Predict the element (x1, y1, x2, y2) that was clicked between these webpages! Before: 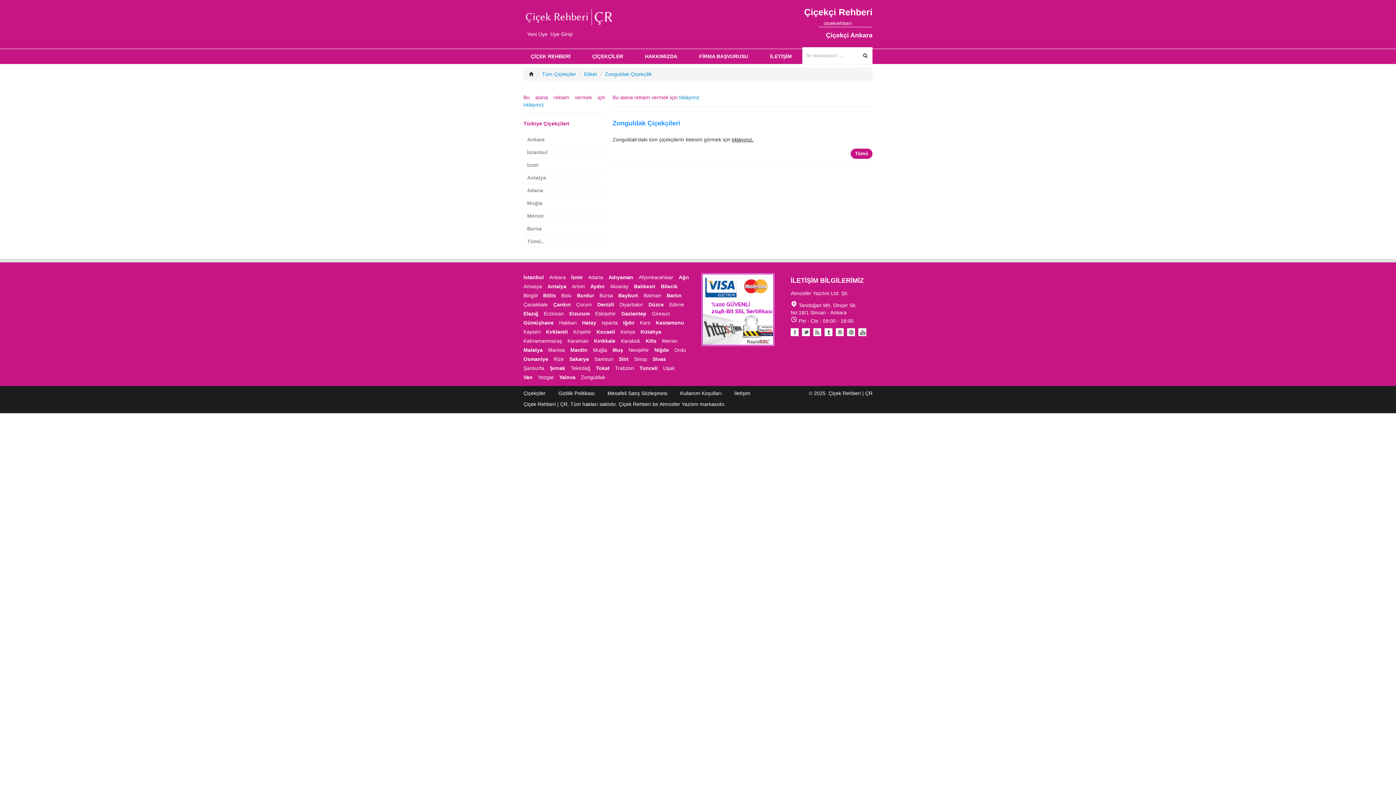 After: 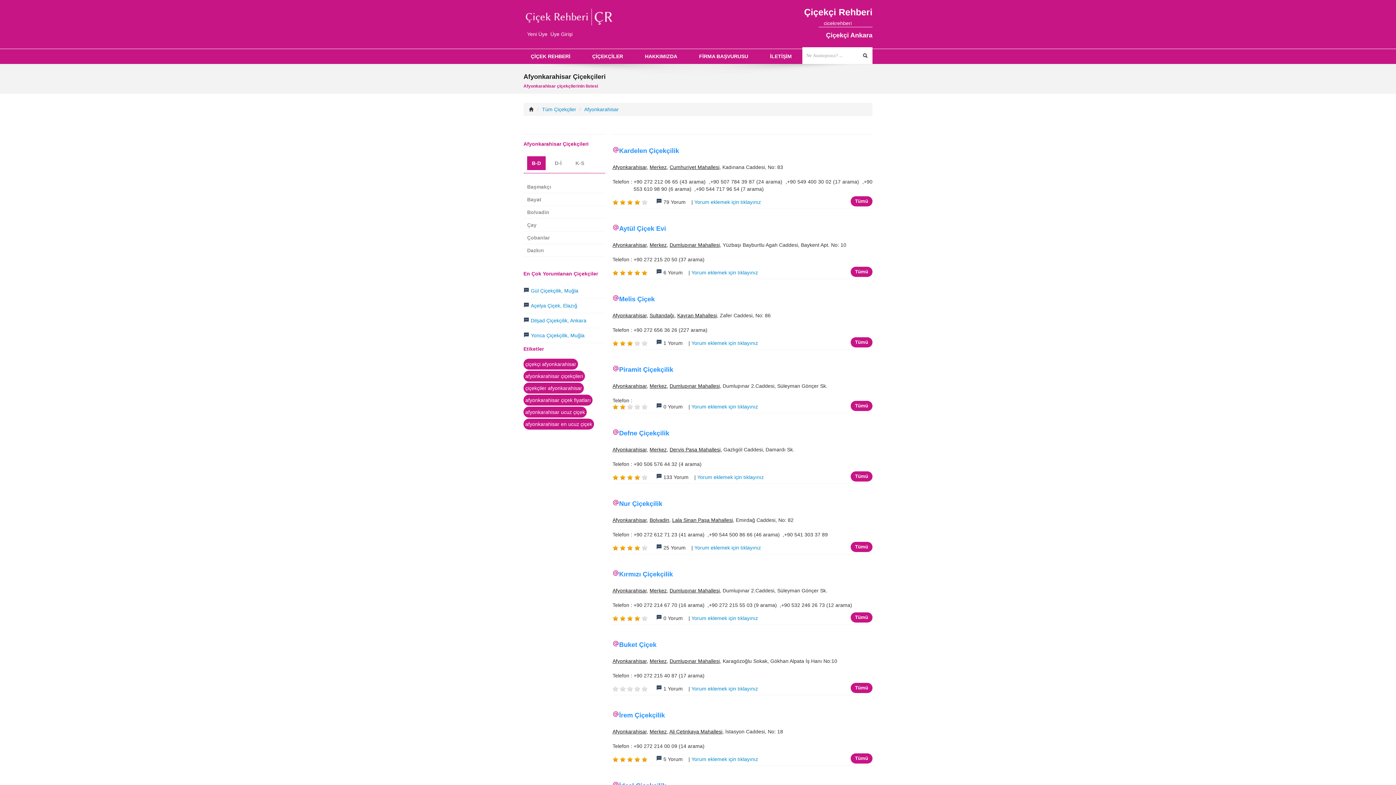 Action: bbox: (638, 274, 673, 280) label: Afyonkarahisar